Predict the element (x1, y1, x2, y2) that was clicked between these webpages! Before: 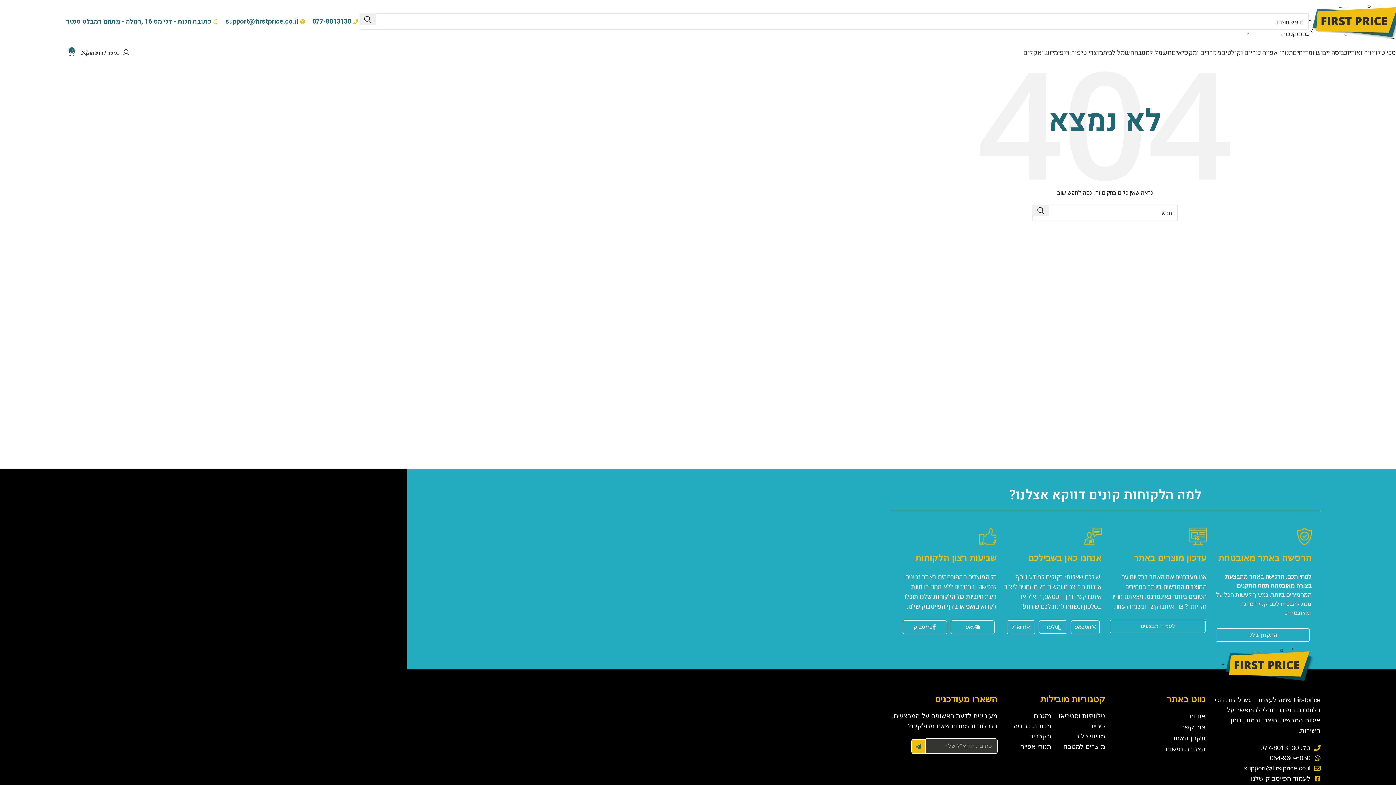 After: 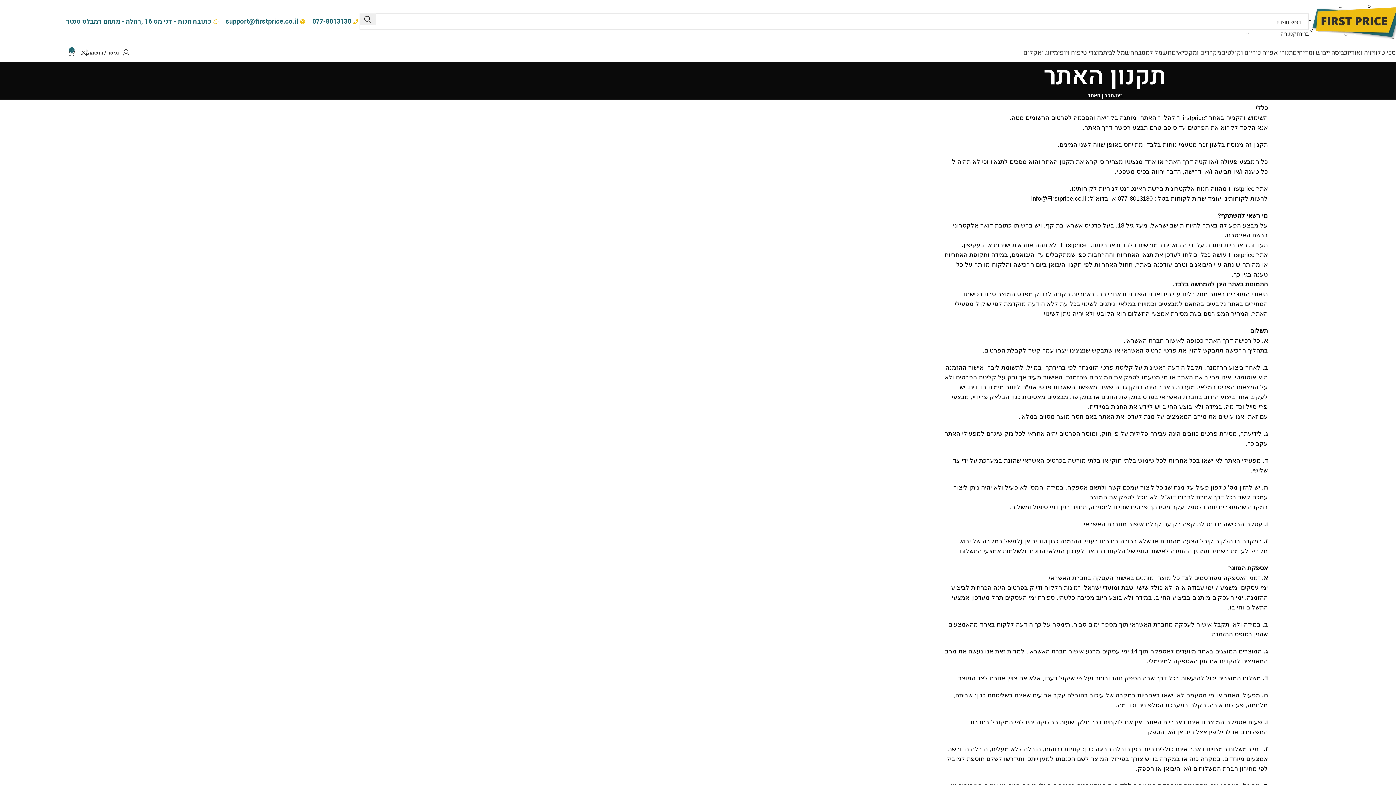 Action: label: תקנון האתר bbox: (1105, 733, 1205, 744)